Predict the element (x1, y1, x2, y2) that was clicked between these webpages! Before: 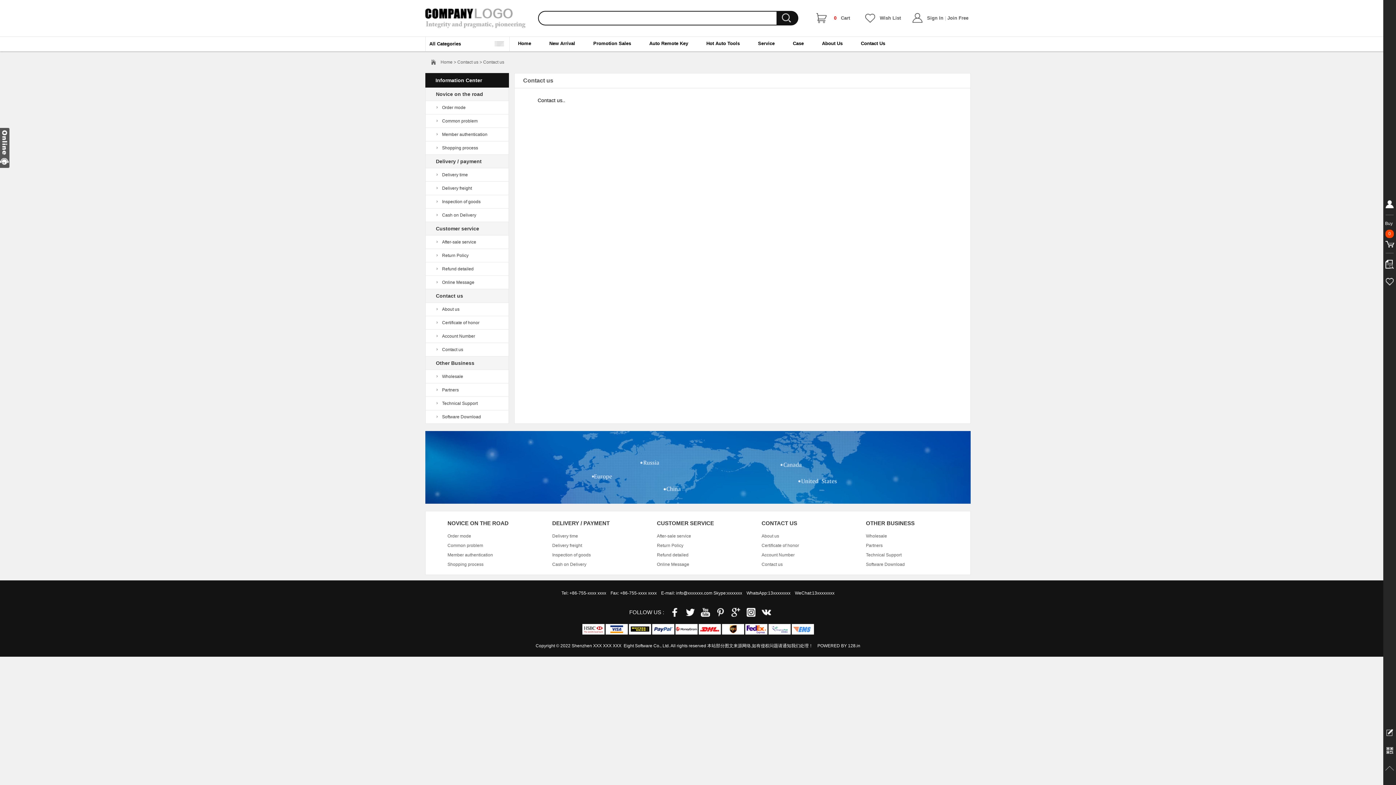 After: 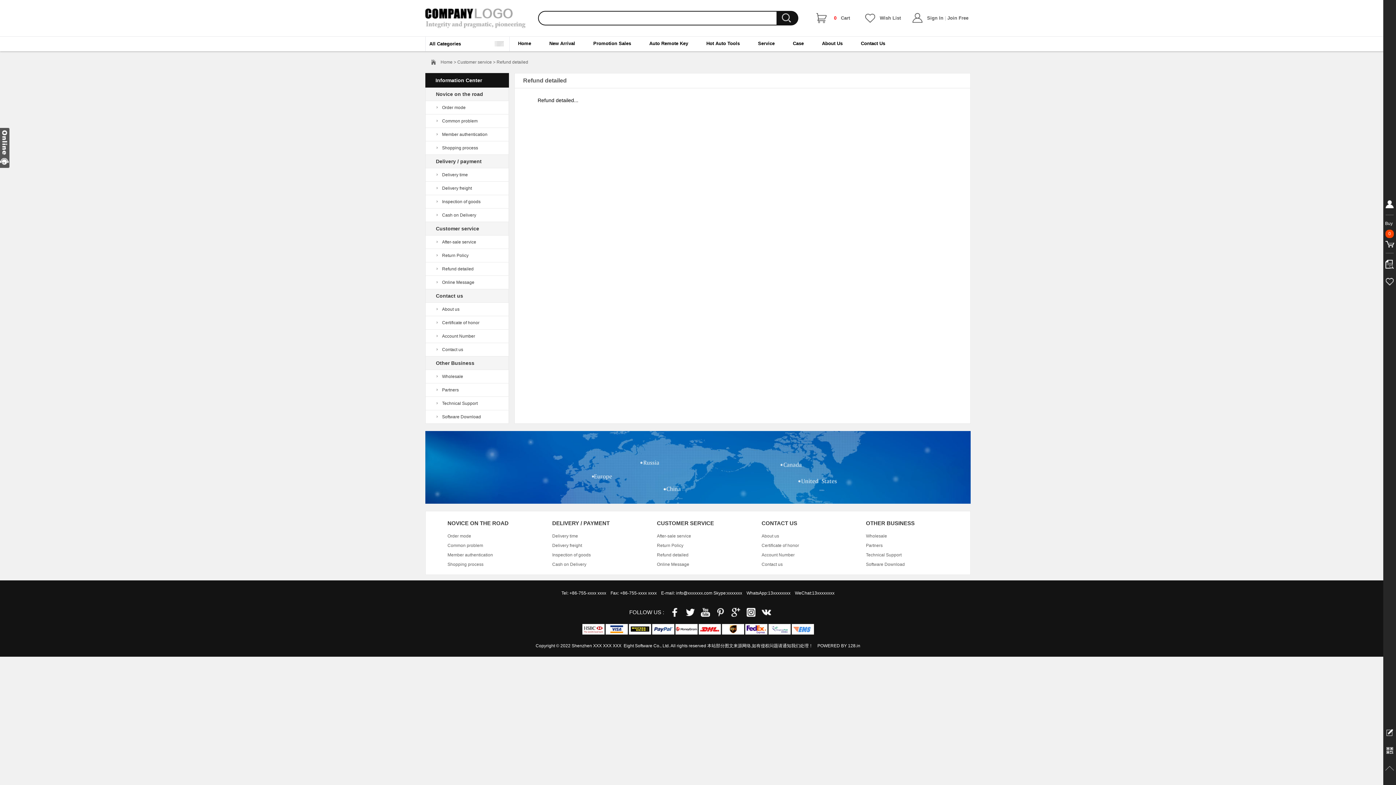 Action: label: Refund detailed bbox: (657, 552, 688, 557)